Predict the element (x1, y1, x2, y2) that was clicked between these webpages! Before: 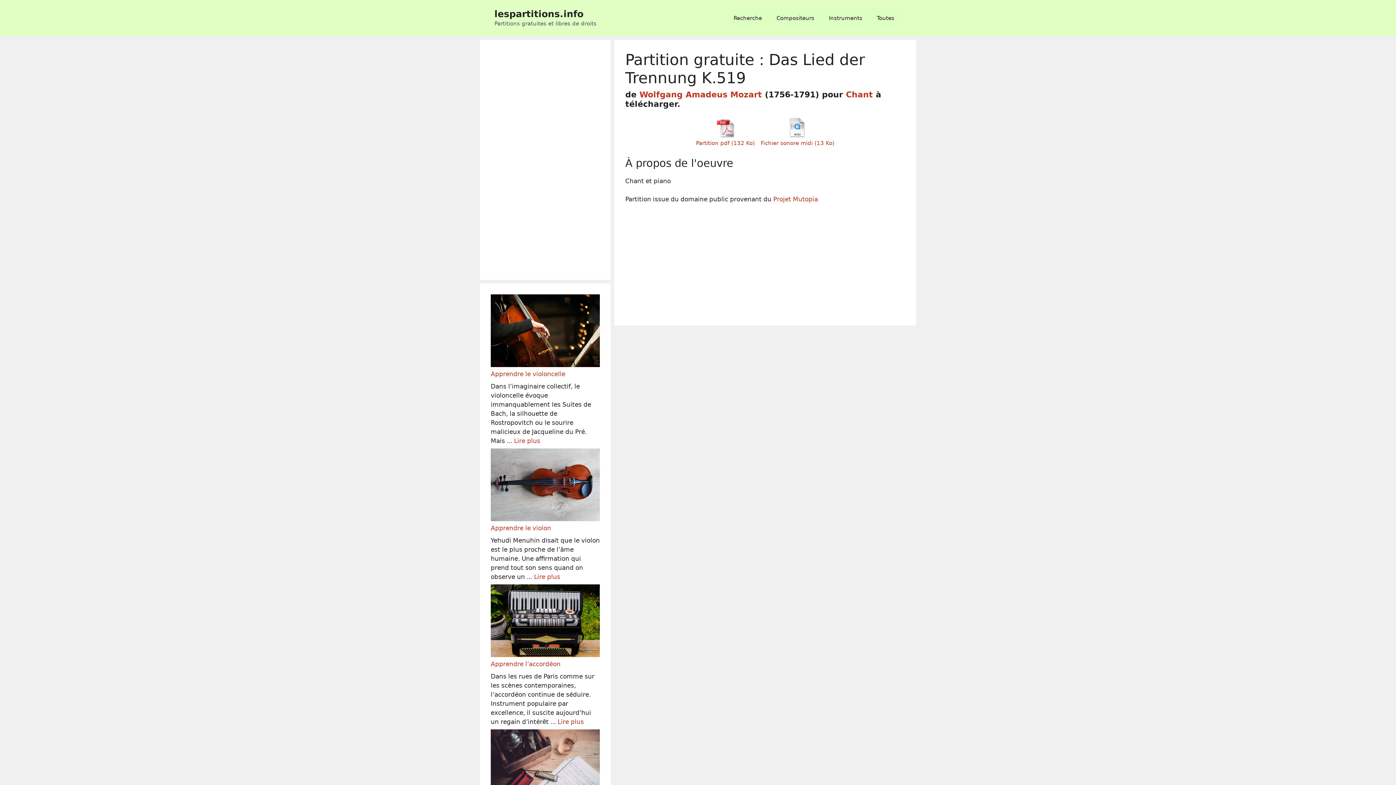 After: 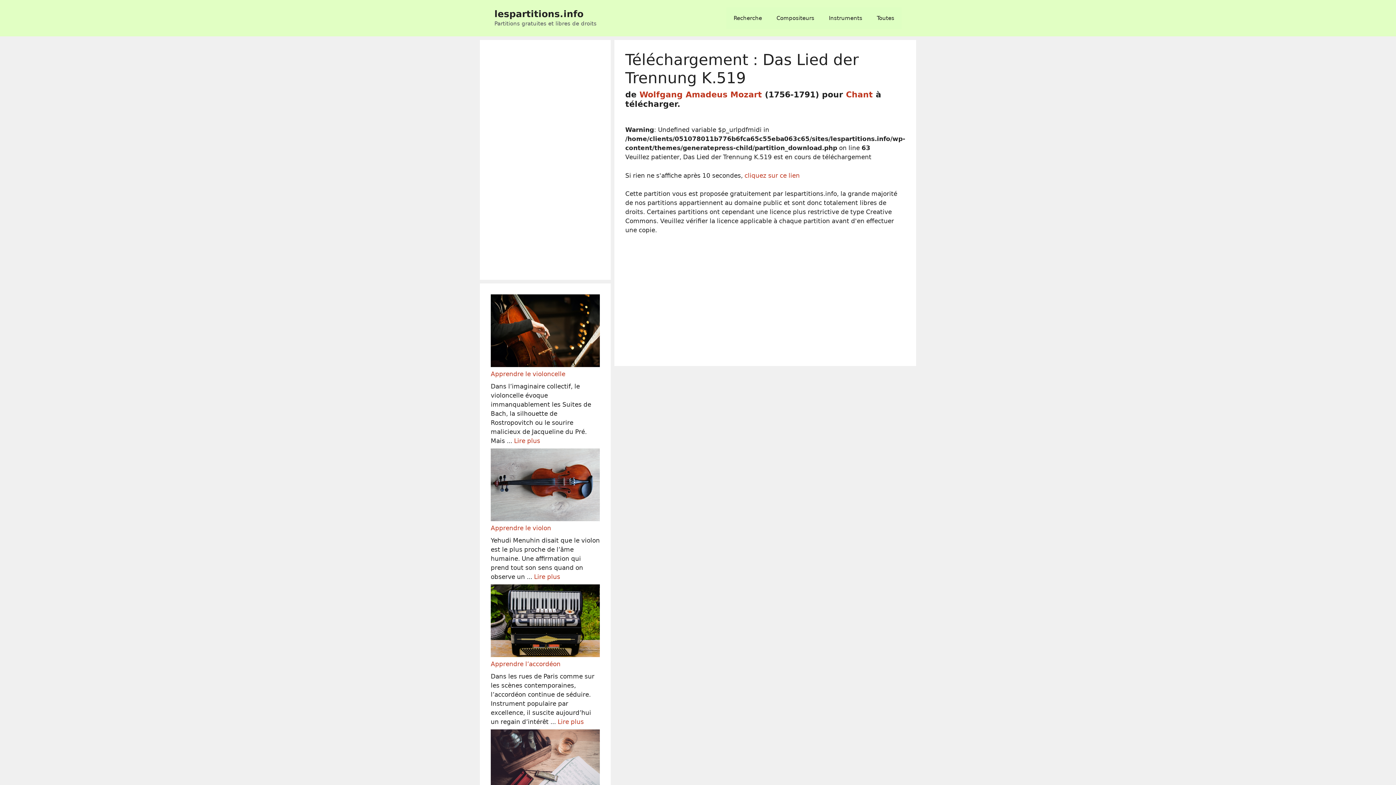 Action: bbox: (788, 130, 806, 137)